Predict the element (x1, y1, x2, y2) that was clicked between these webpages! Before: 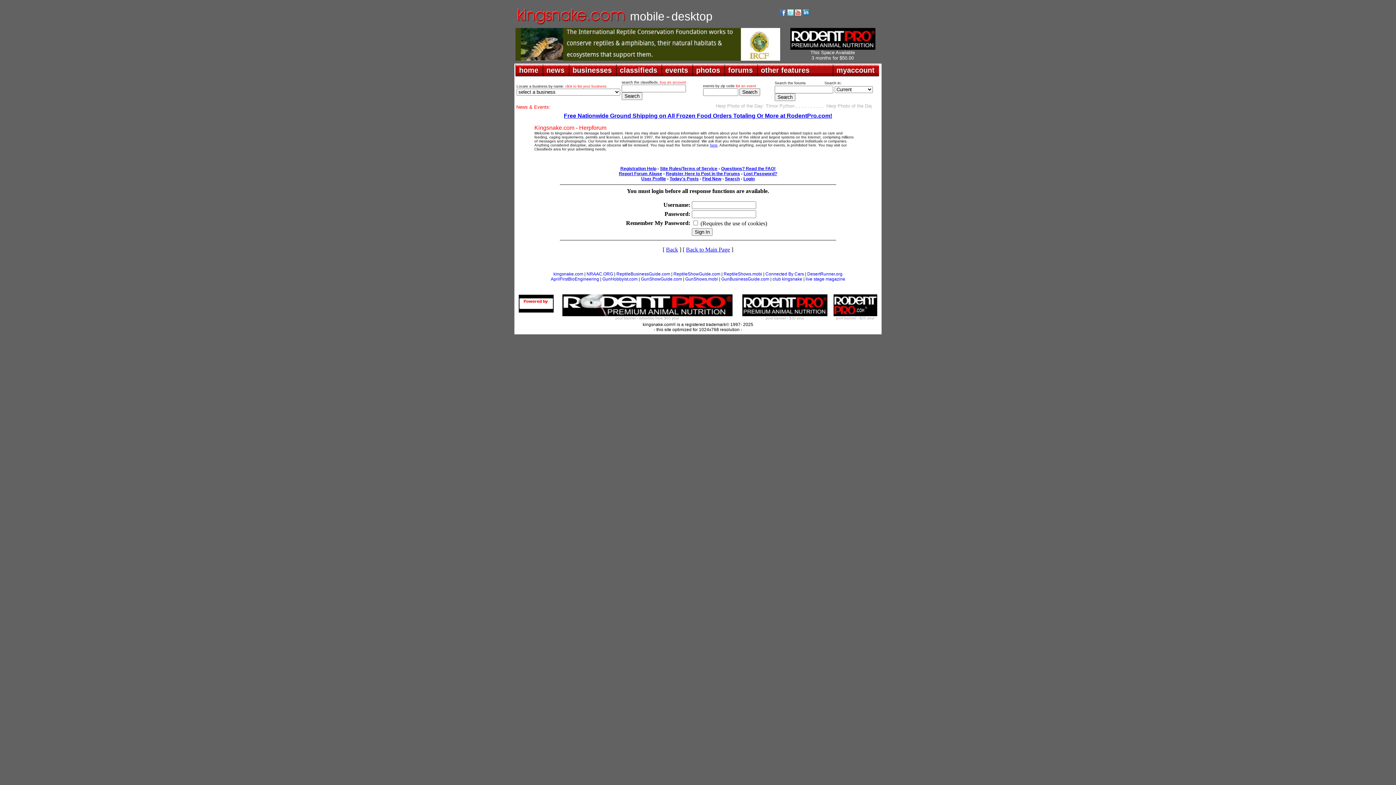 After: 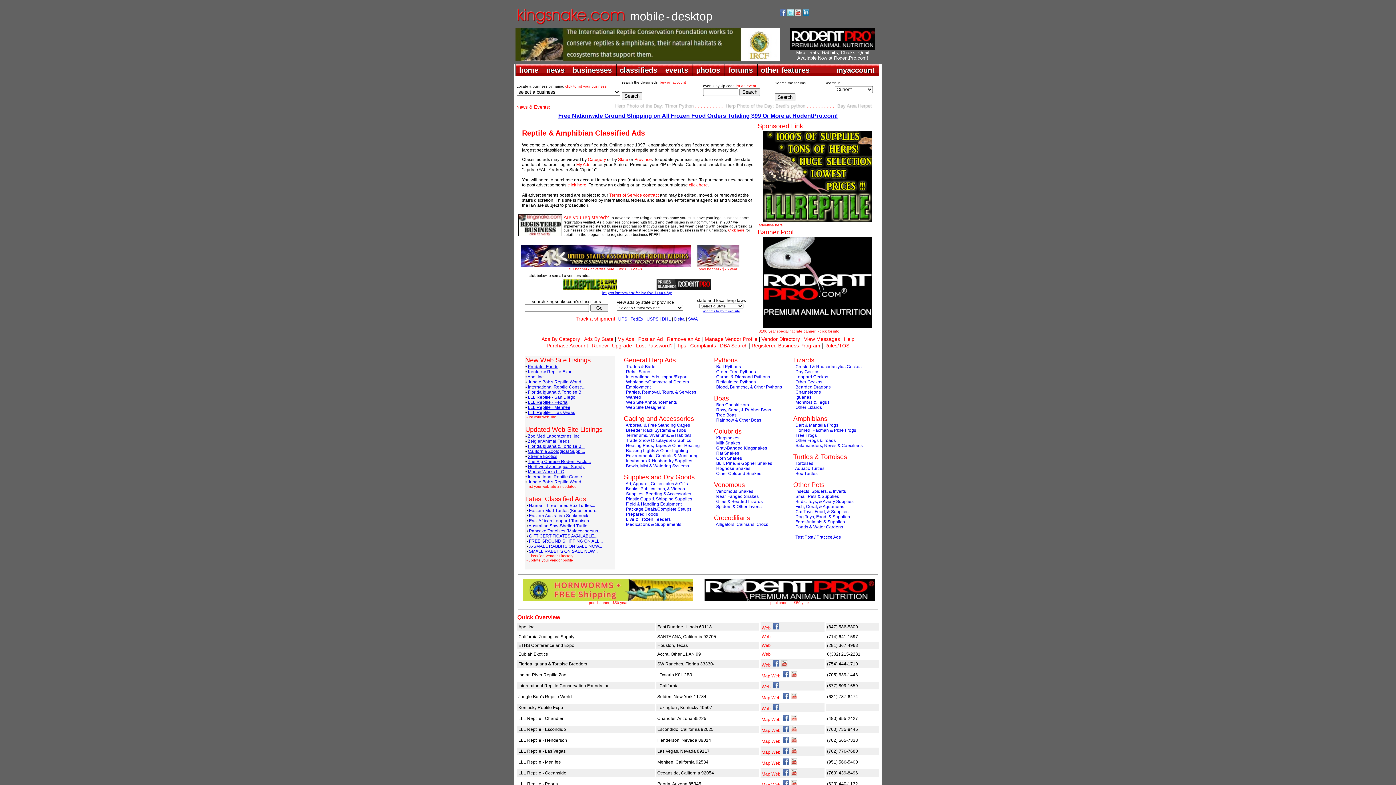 Action: bbox: (616, 64, 661, 76) label: classifieds